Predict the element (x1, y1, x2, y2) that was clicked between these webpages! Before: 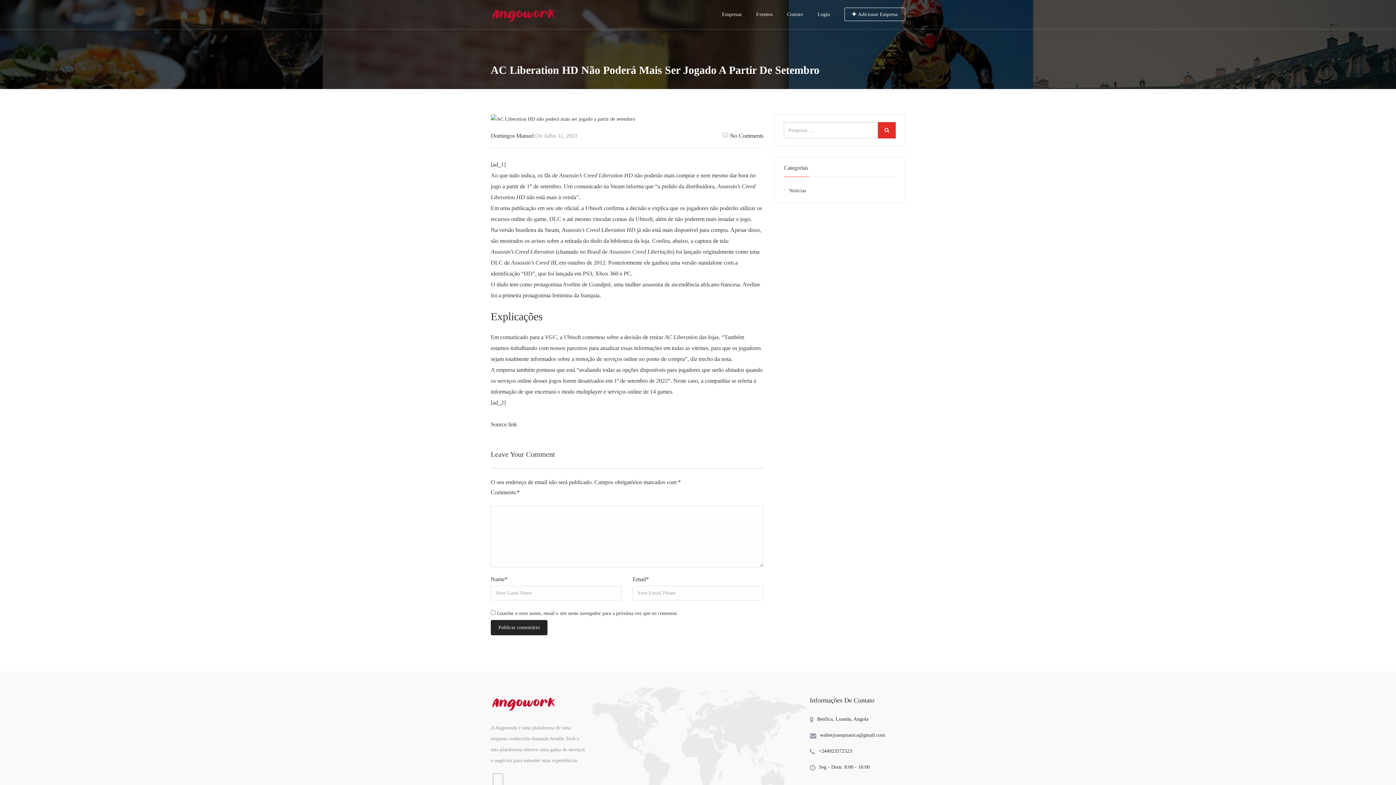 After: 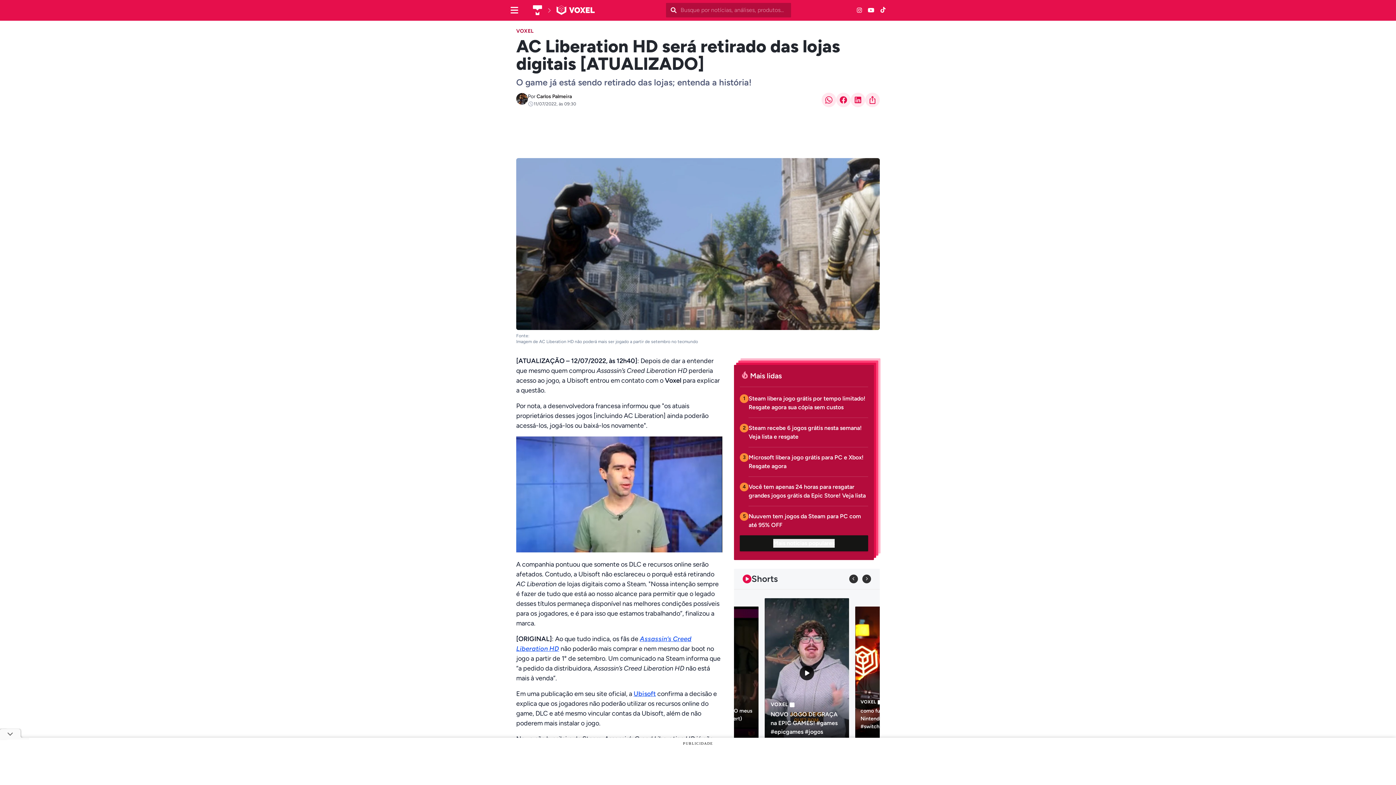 Action: label: Source link bbox: (490, 421, 517, 427)